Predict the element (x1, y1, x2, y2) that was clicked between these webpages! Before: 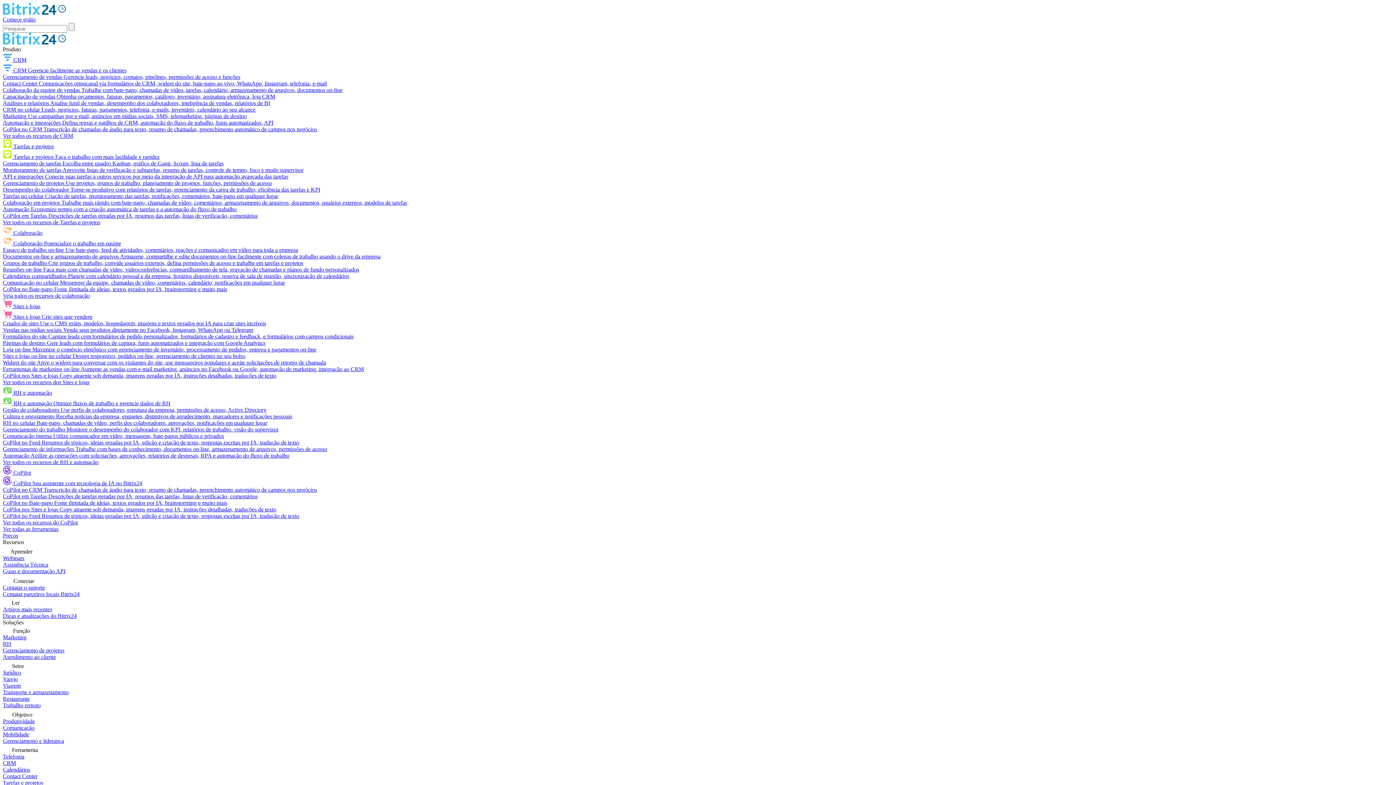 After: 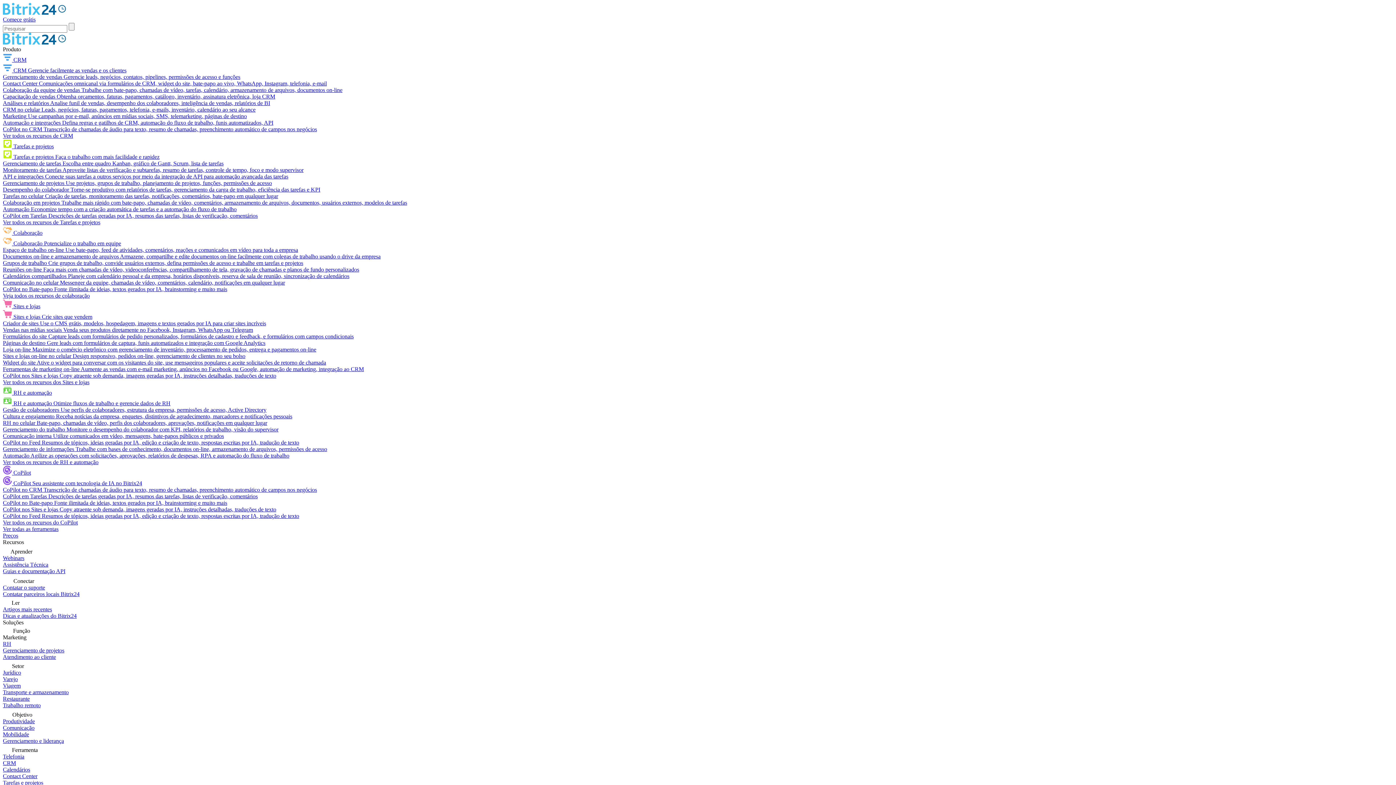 Action: bbox: (2, 634, 26, 640) label: Marketing